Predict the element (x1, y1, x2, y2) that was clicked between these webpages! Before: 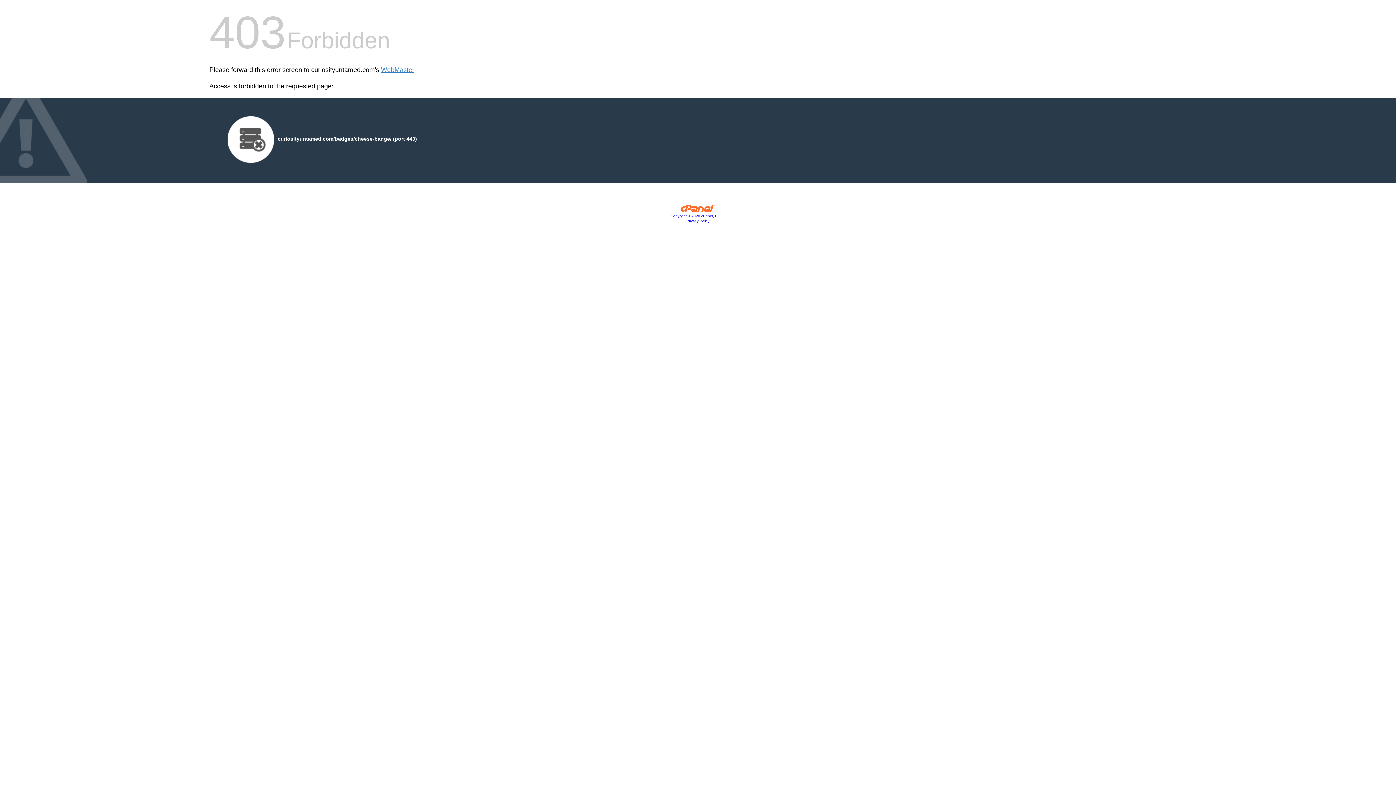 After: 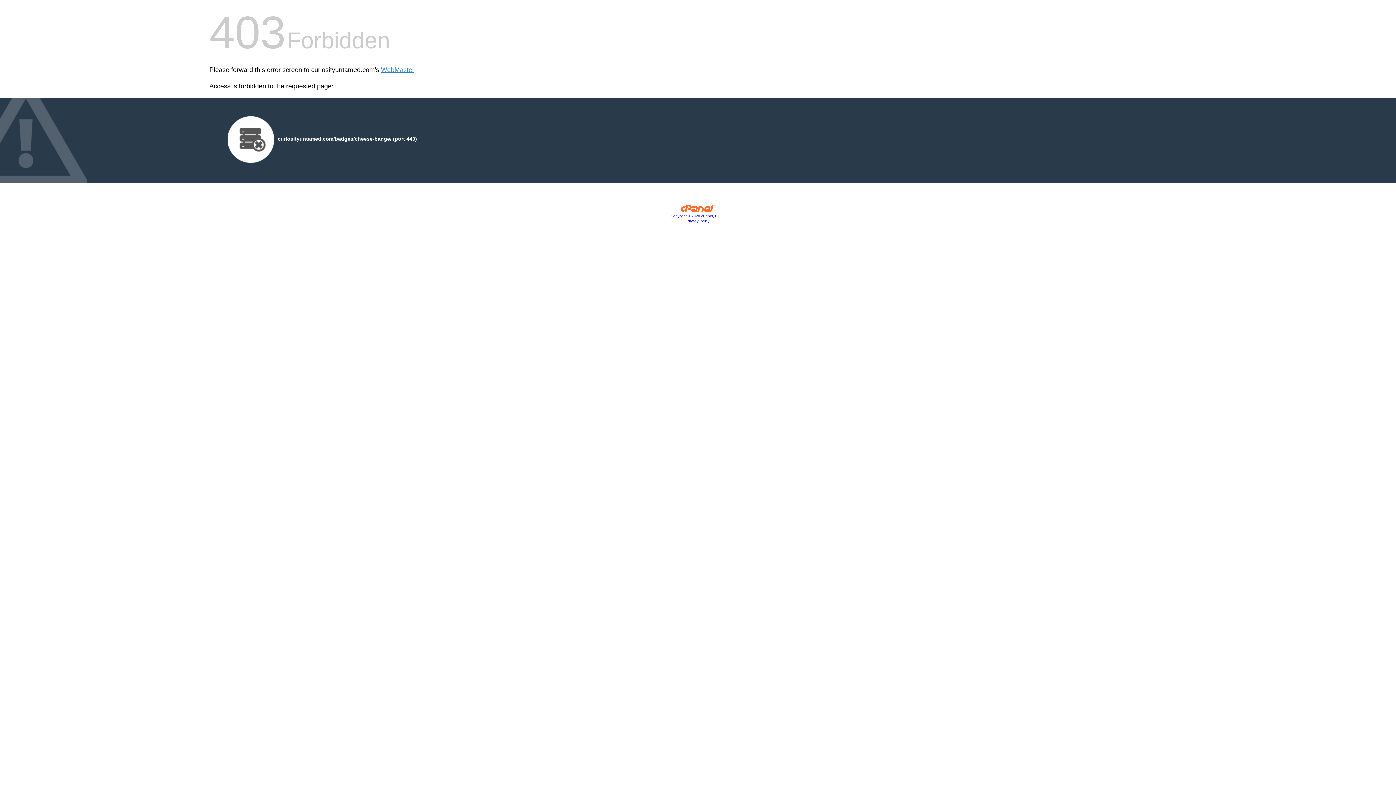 Action: bbox: (680, 207, 715, 213)